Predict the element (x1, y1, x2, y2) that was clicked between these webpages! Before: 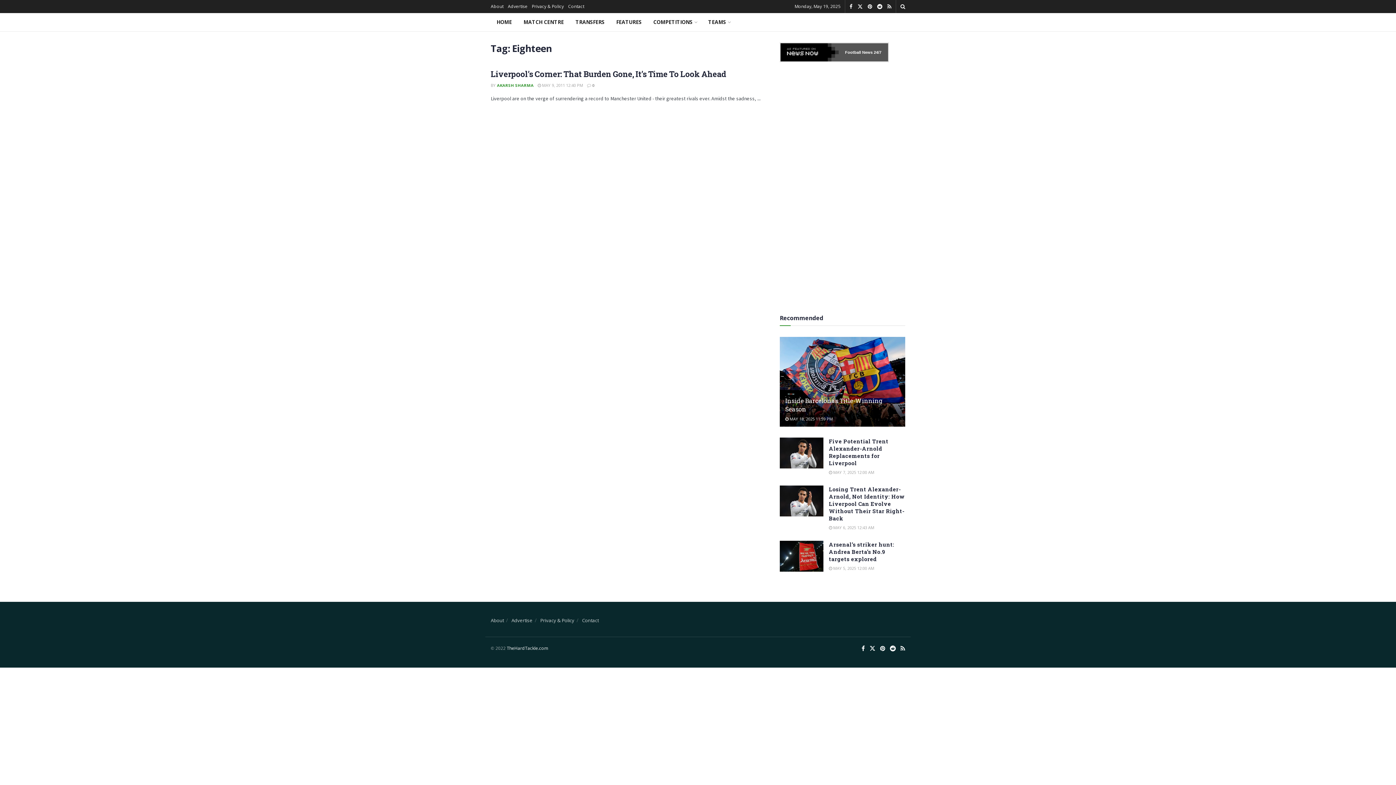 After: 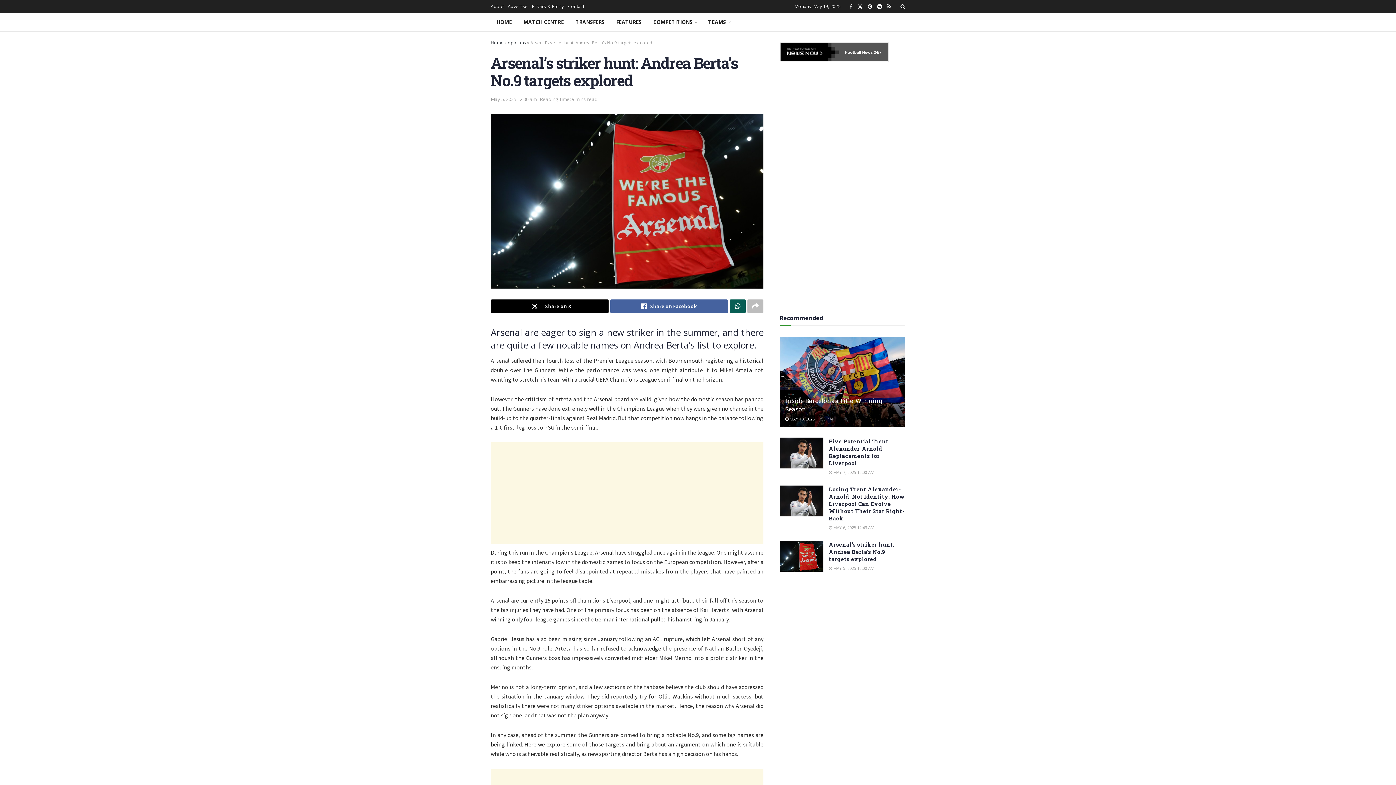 Action: bbox: (780, 540, 823, 572)